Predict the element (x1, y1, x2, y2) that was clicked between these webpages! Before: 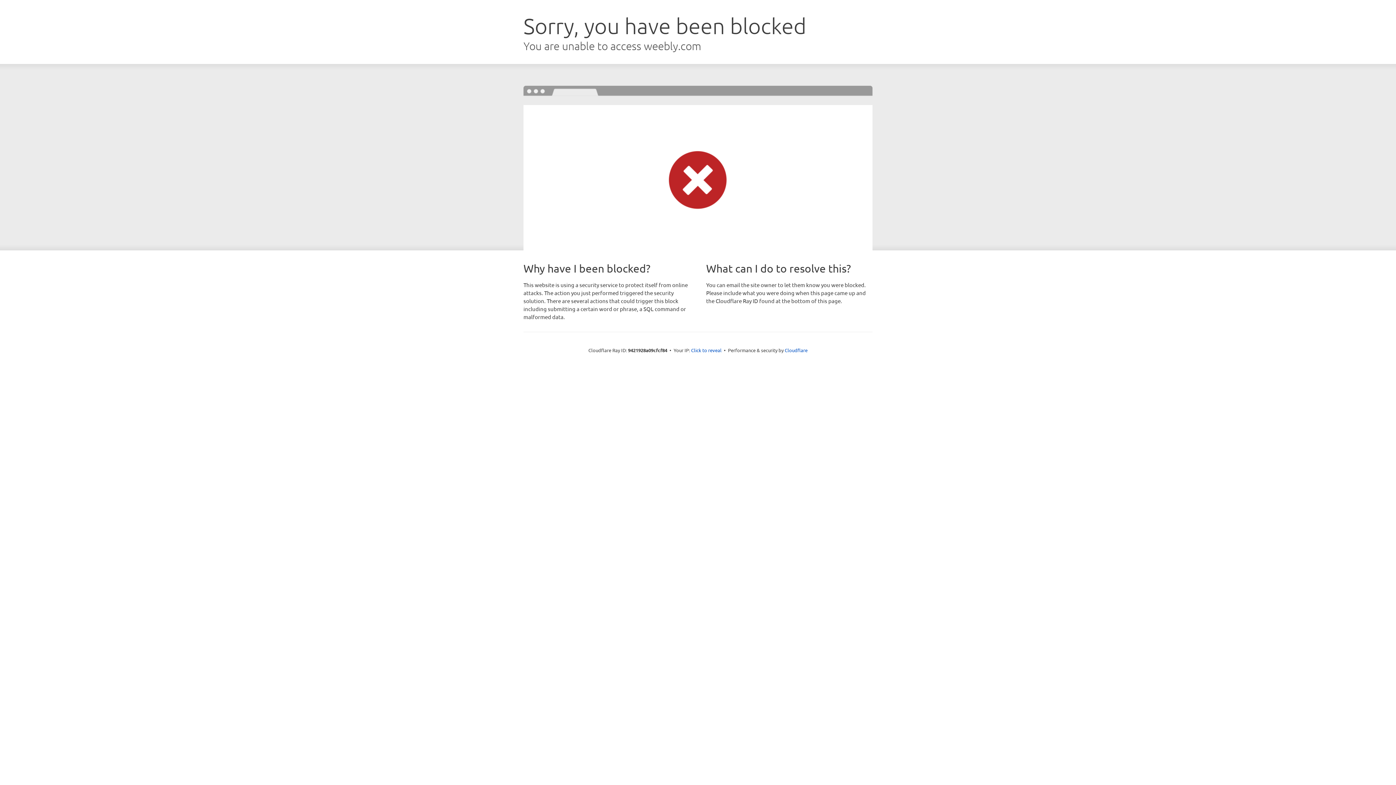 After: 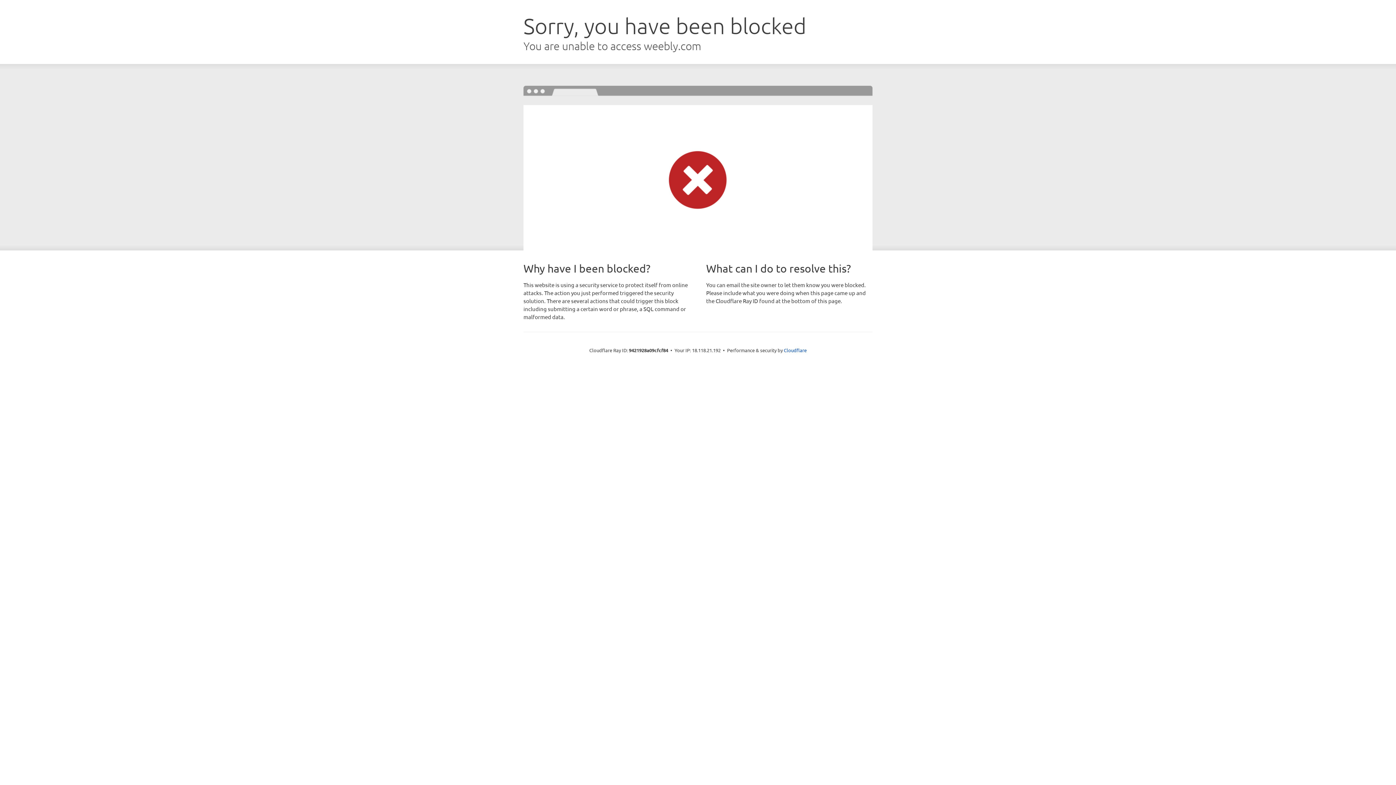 Action: bbox: (691, 346, 721, 353) label: Click to reveal